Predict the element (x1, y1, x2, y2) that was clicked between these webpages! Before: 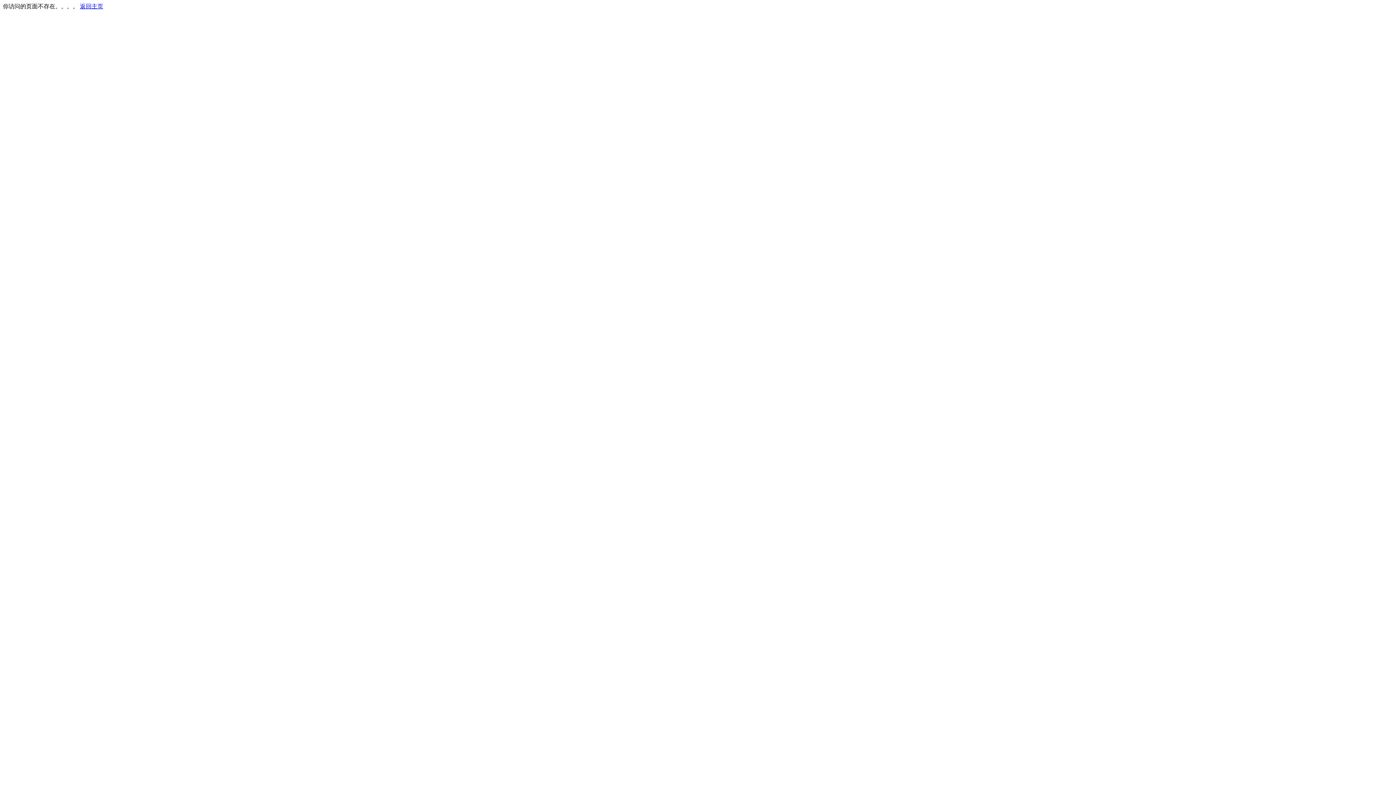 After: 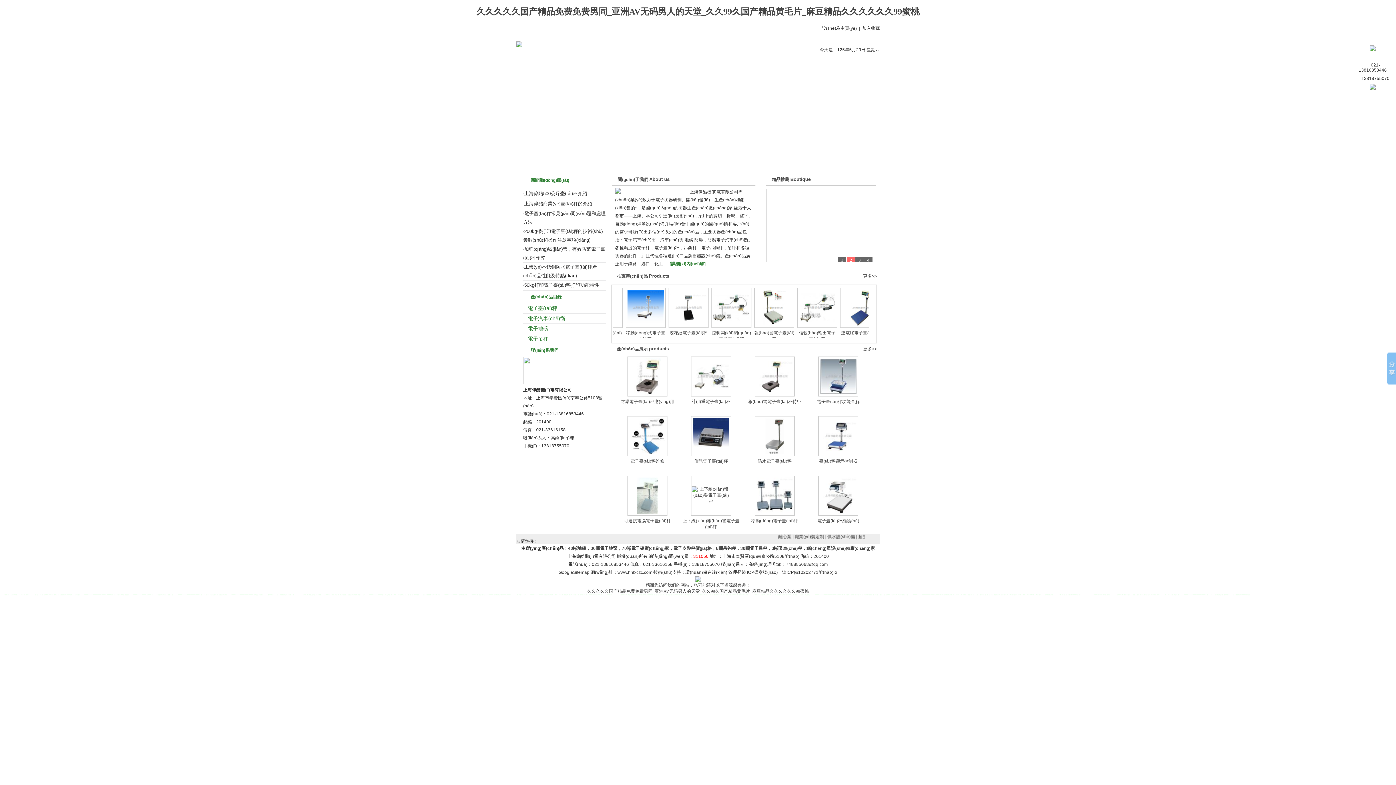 Action: label: 返回主页 bbox: (80, 3, 103, 9)